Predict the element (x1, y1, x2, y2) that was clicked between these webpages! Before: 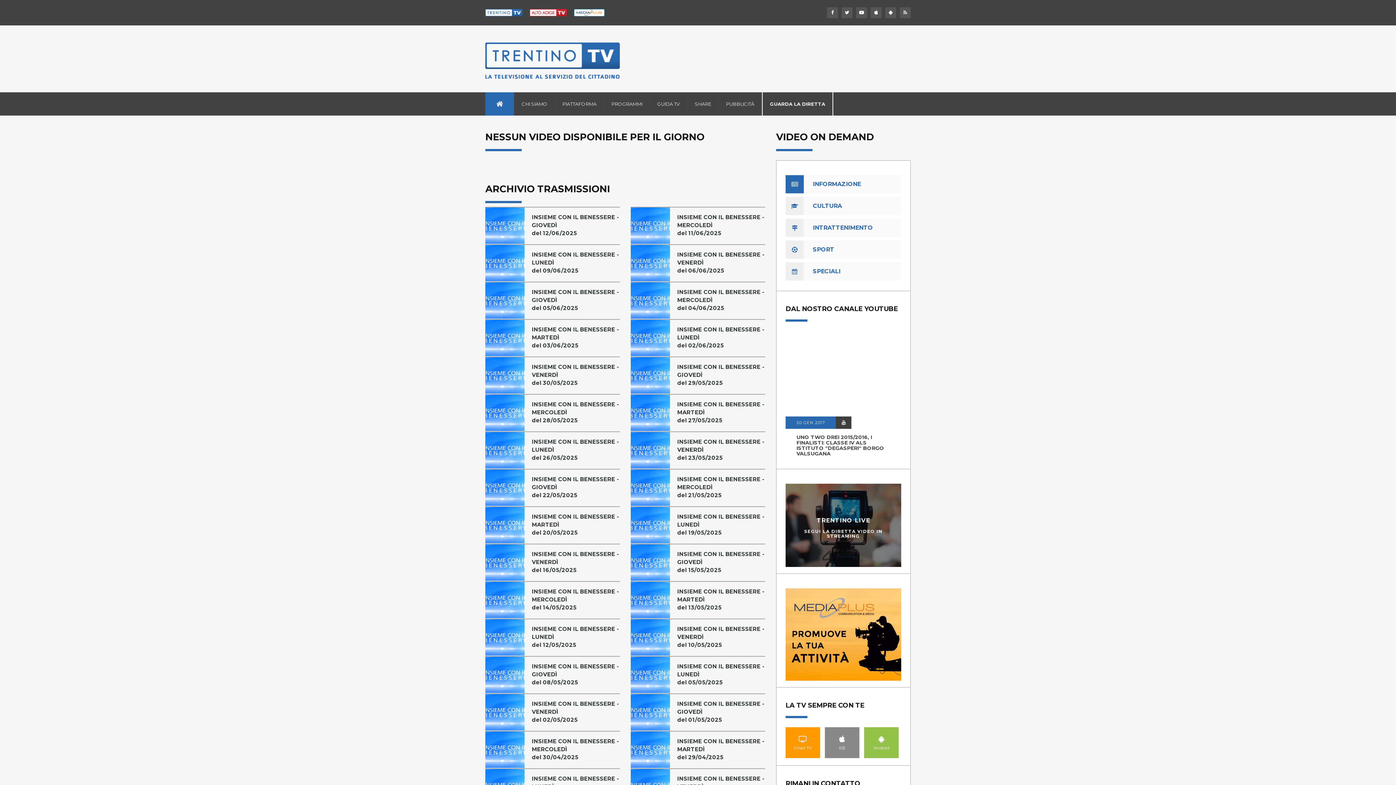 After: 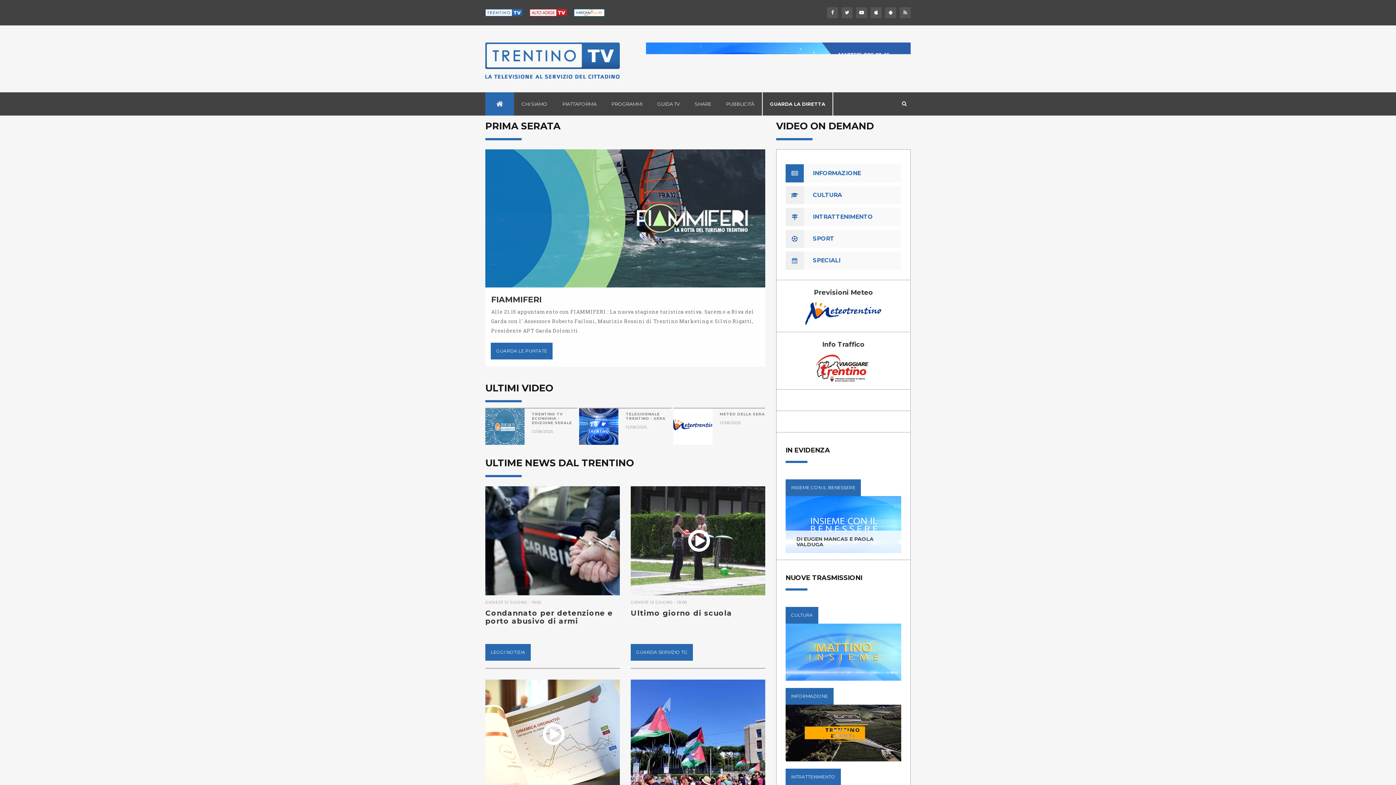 Action: label: UNO TWO DREI 2015/2016, I FINALISTI: CLASSE IV ALS ISTITUTO "DEGASPERI" BORGO VALSUGANA bbox: (796, 434, 884, 457)